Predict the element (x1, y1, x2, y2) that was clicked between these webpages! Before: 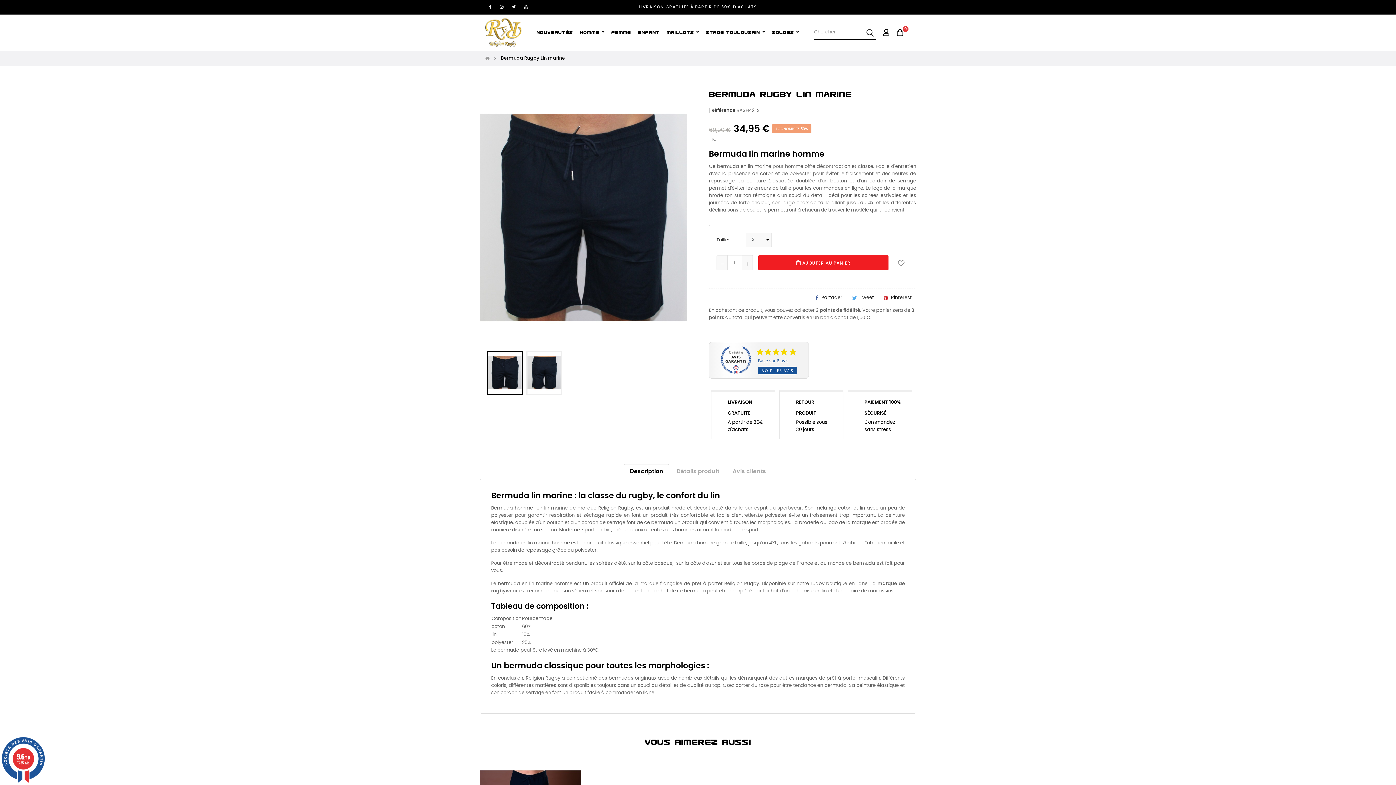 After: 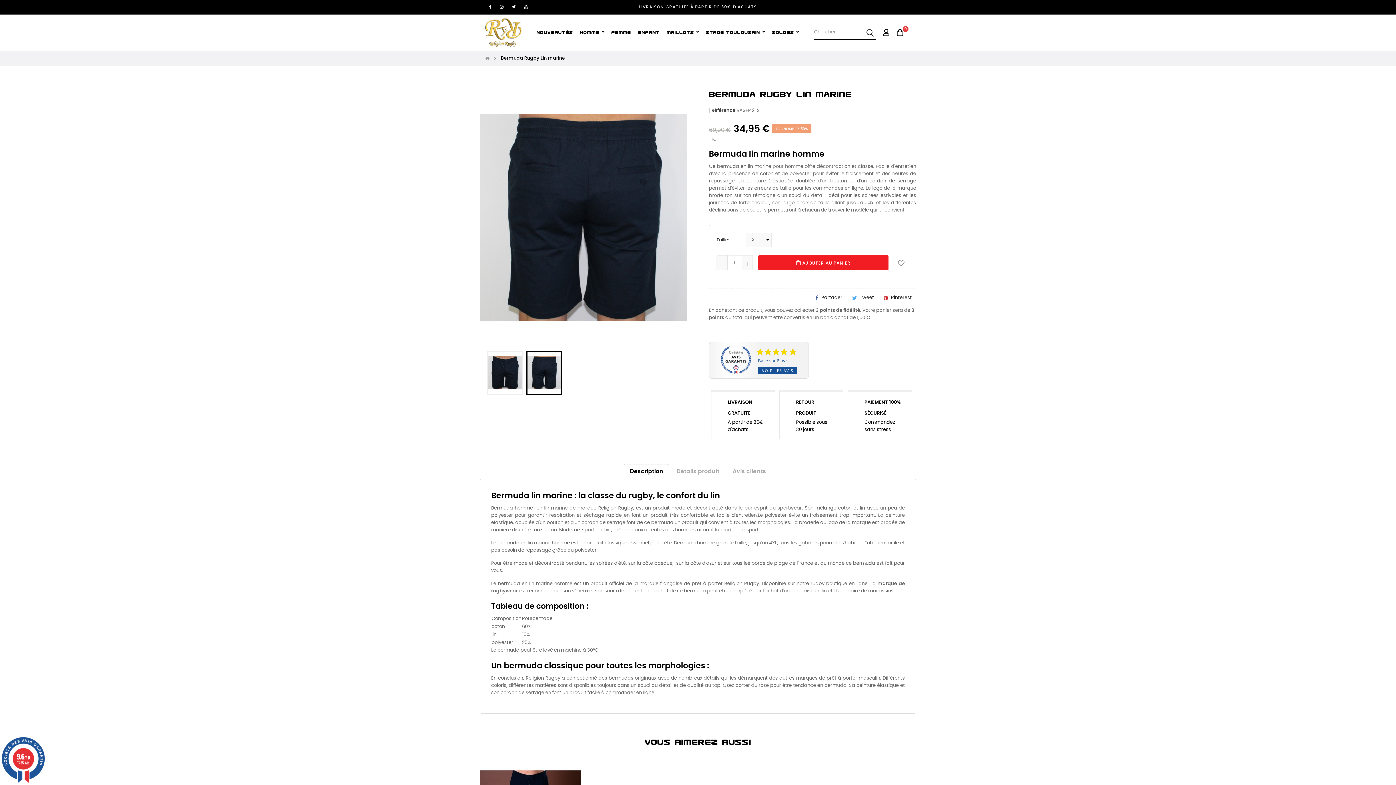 Action: bbox: (526, 369, 562, 374)